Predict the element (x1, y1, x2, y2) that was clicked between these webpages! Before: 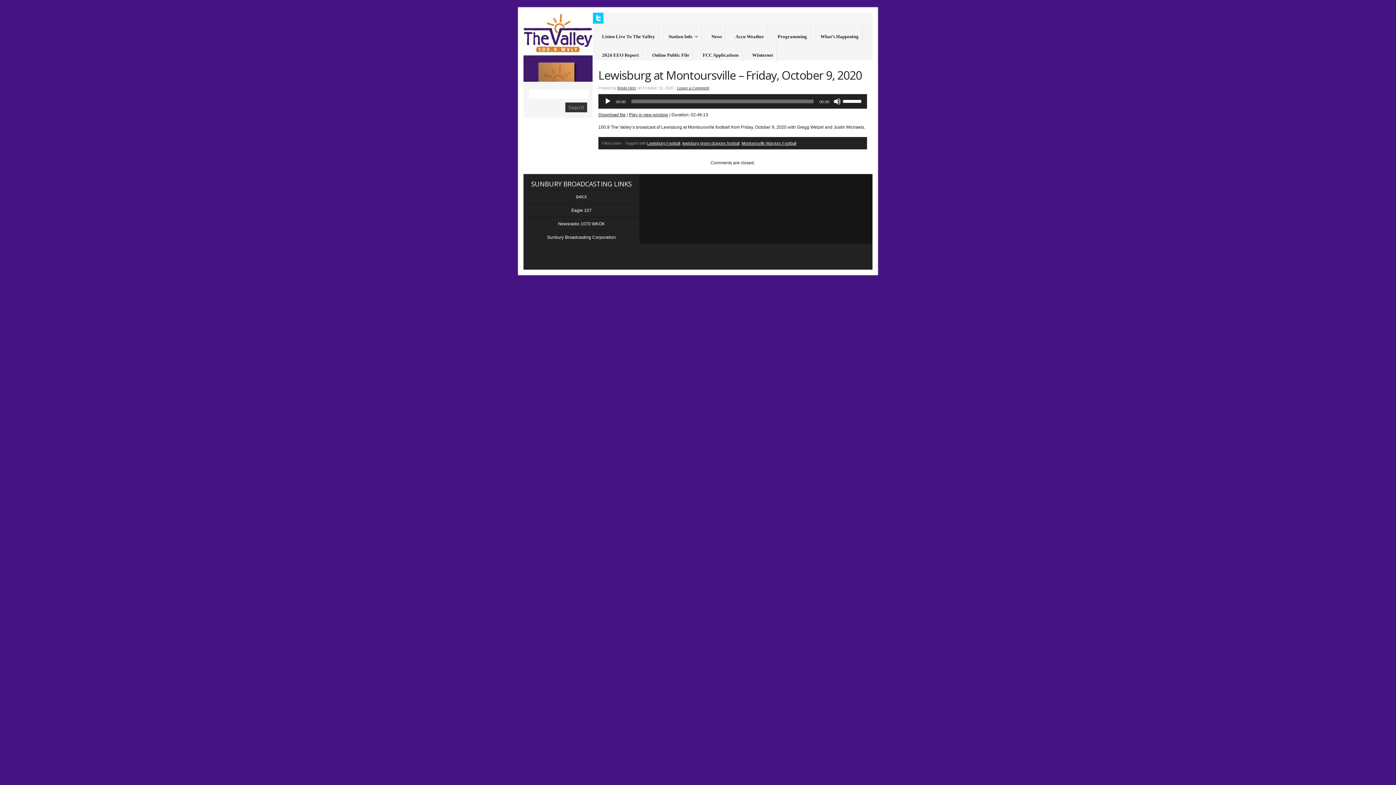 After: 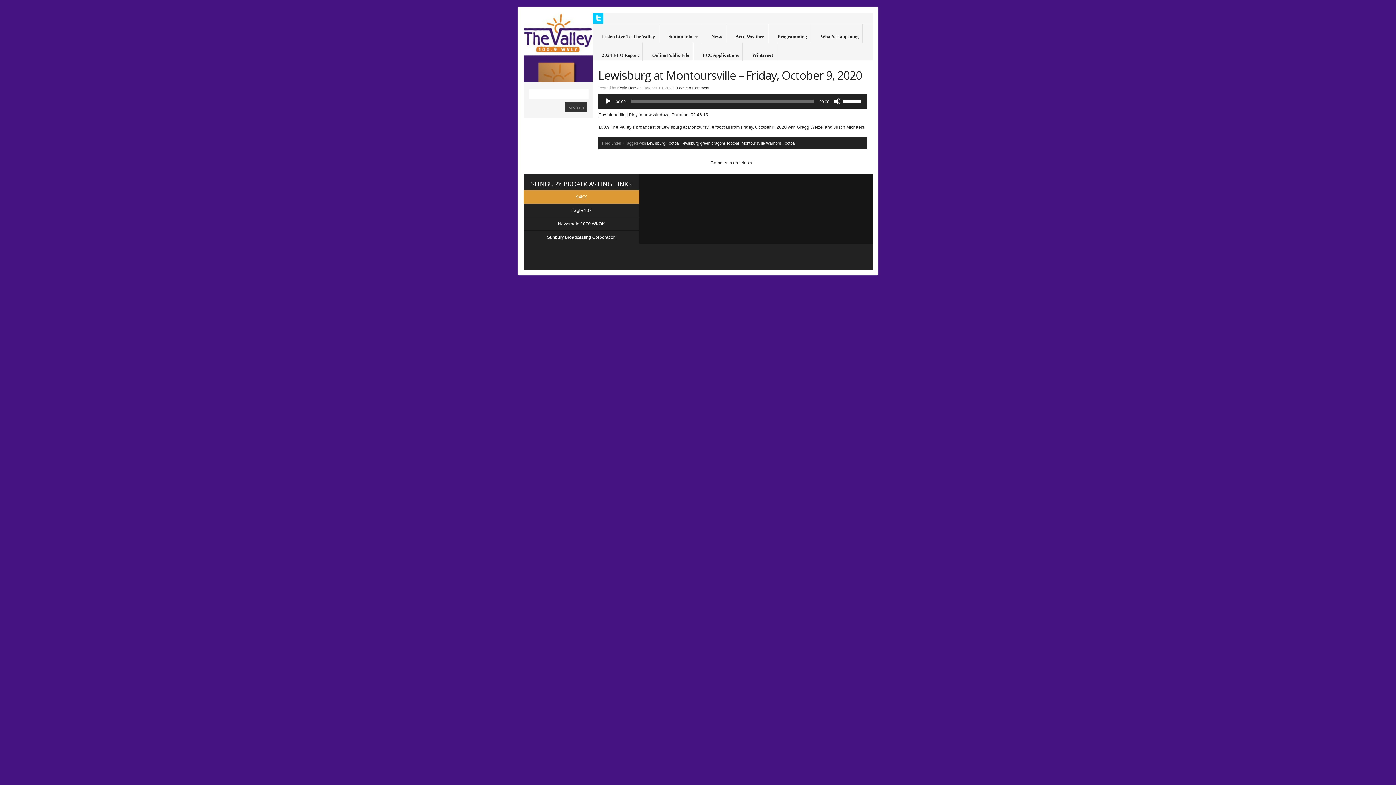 Action: bbox: (523, 190, 639, 203) label: 94KX